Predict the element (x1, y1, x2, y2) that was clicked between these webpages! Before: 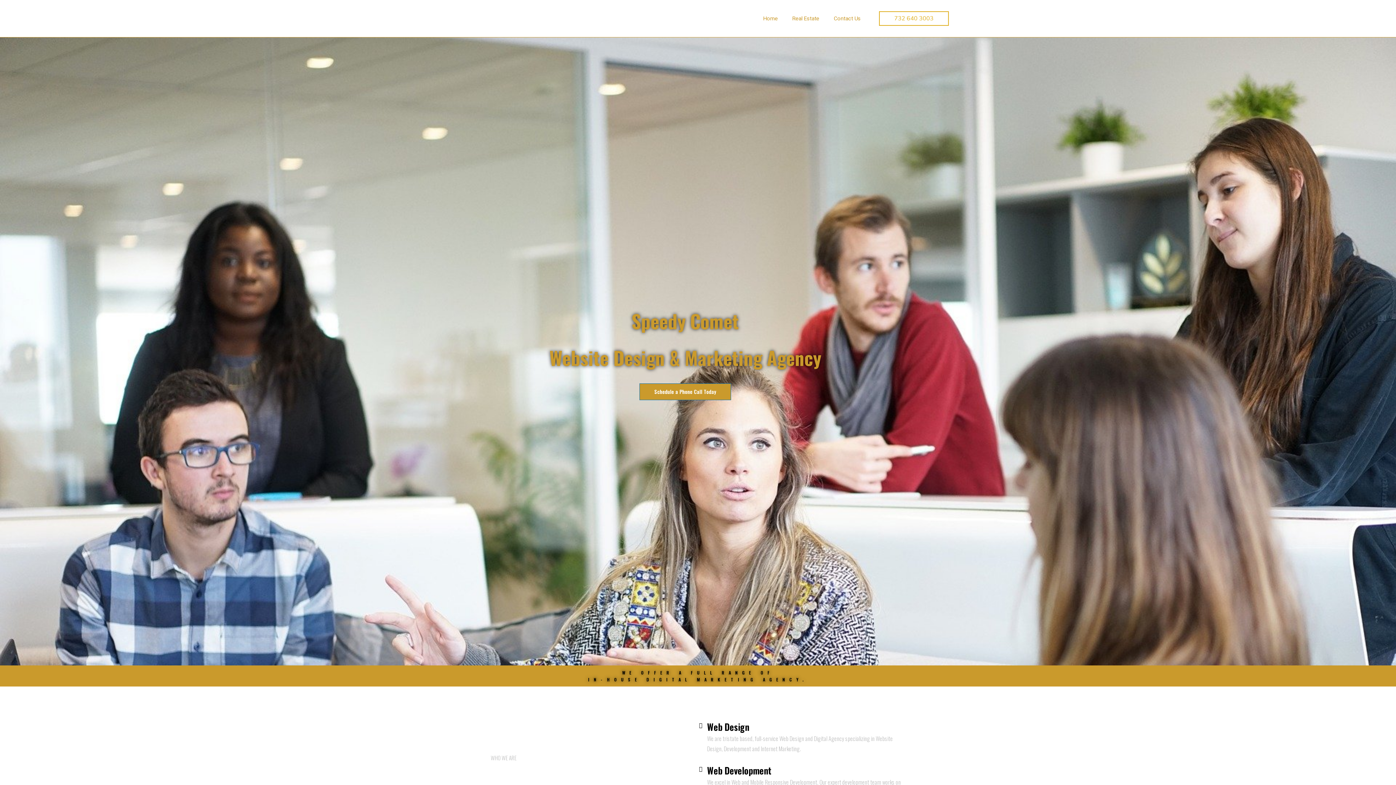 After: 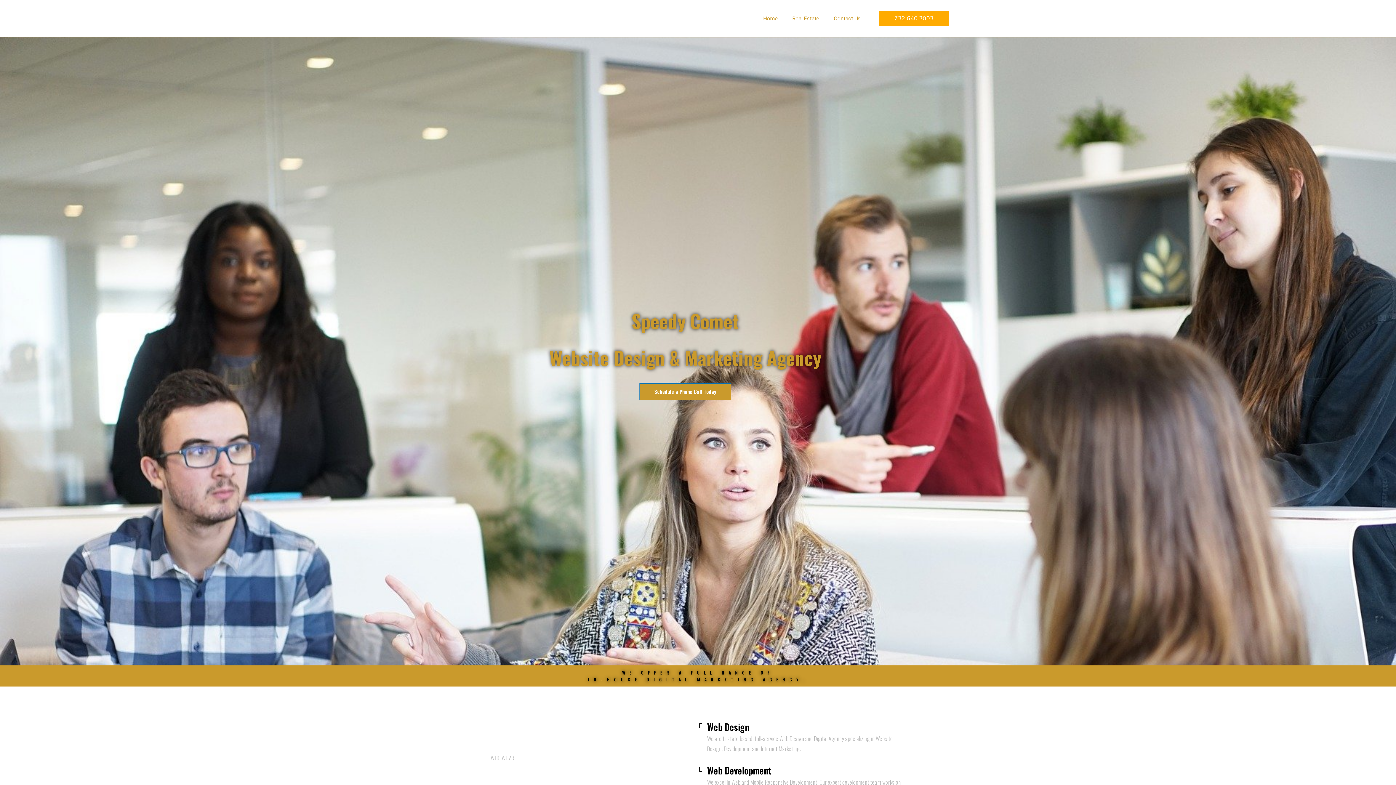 Action: label: 732 640 3003 bbox: (879, 11, 949, 25)